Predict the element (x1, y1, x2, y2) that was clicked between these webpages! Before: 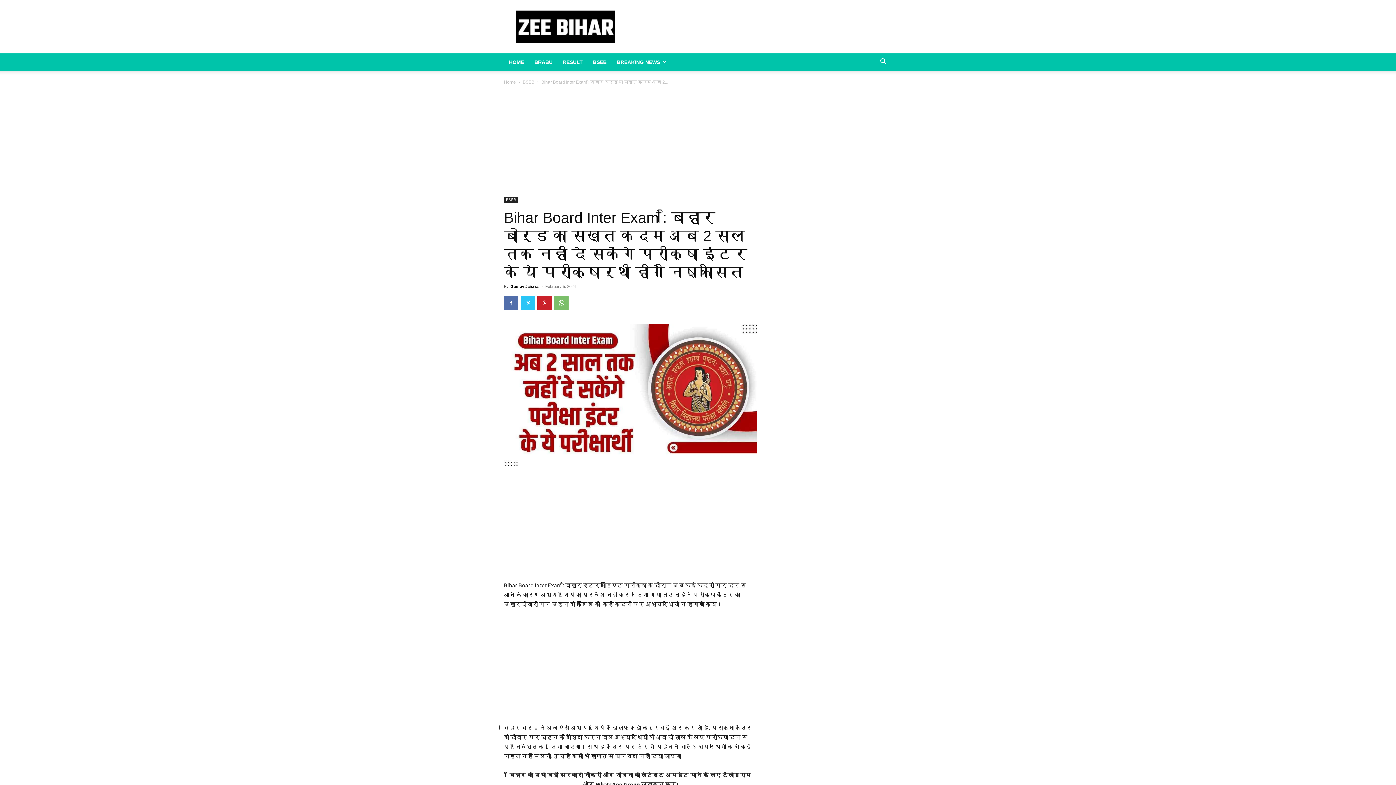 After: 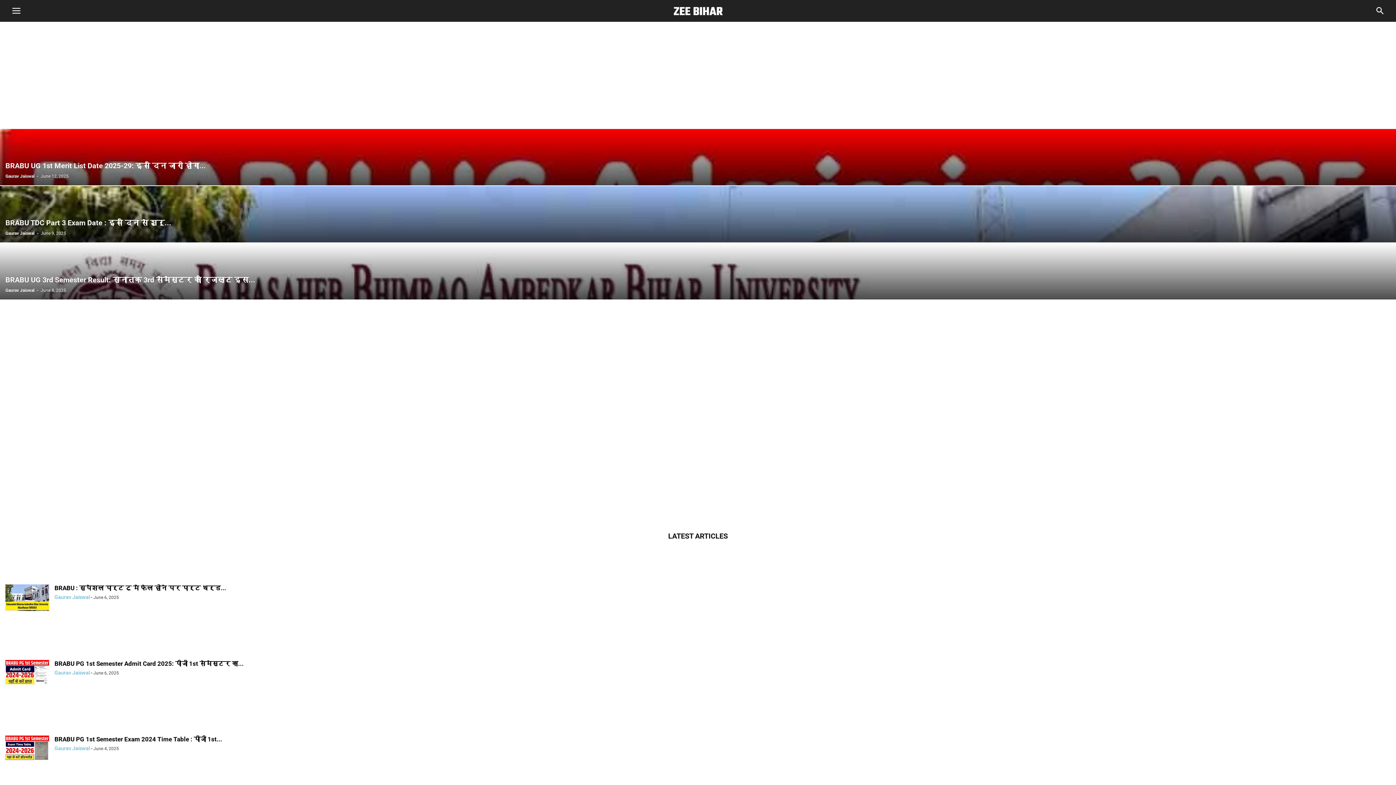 Action: label: Gaurav Jaiswal bbox: (510, 284, 539, 288)